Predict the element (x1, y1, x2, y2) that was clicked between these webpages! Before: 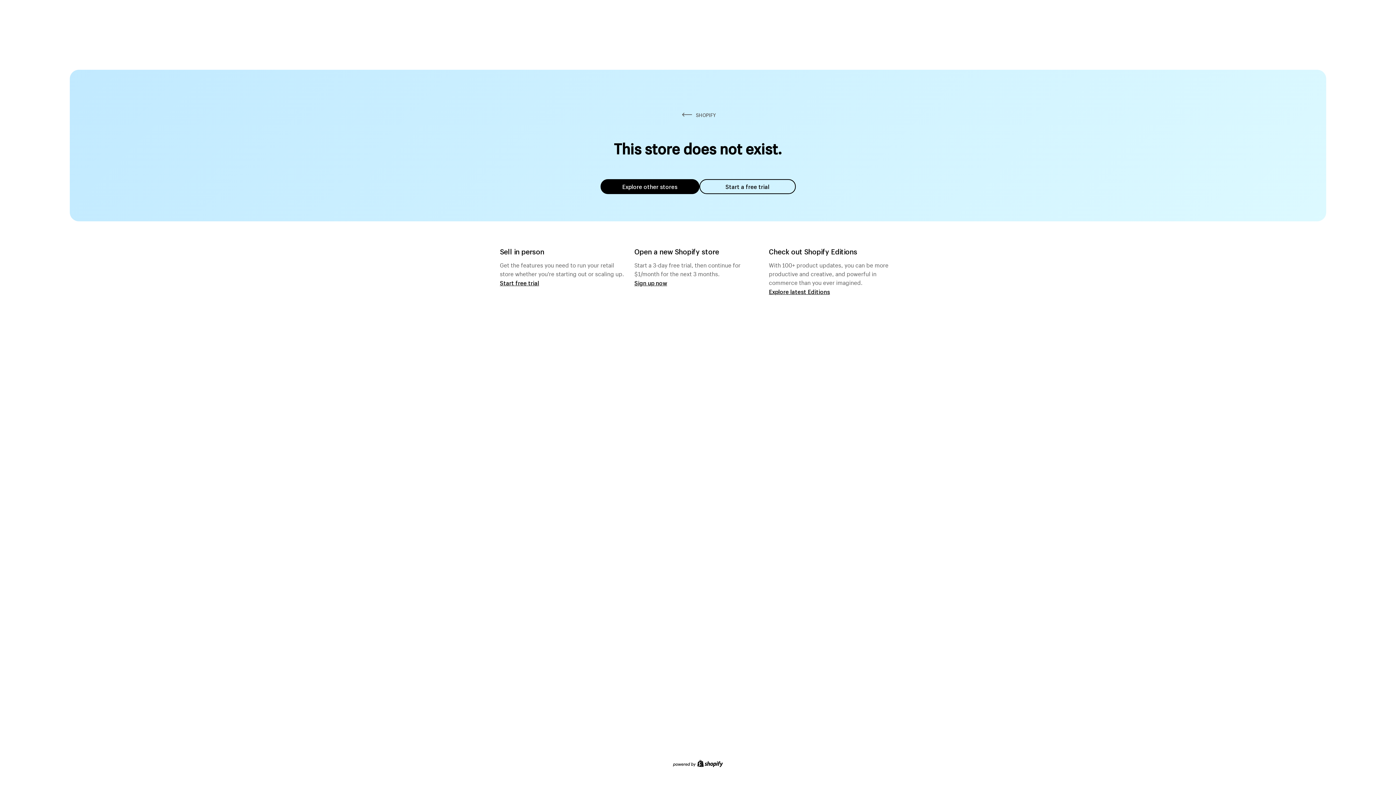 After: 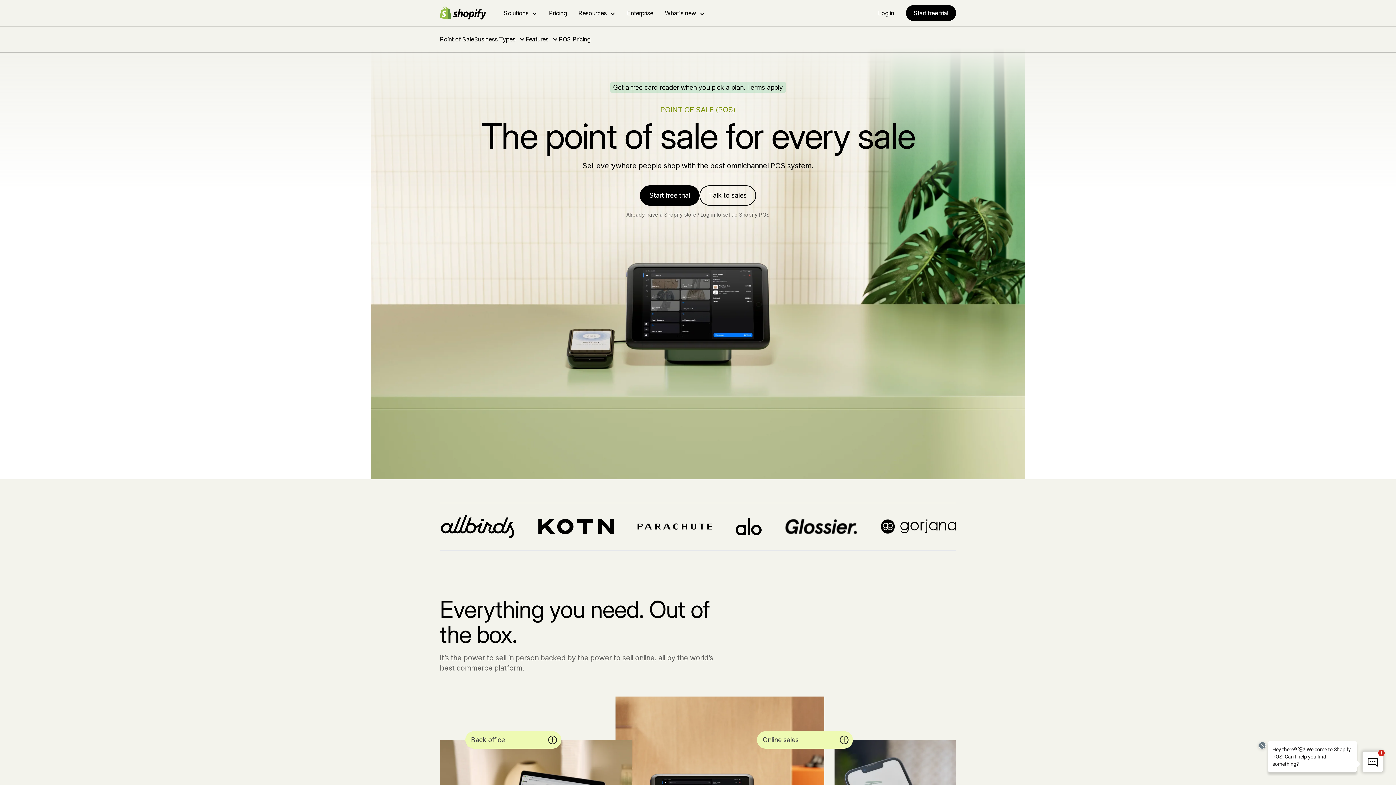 Action: bbox: (500, 279, 539, 286) label: Start free trial